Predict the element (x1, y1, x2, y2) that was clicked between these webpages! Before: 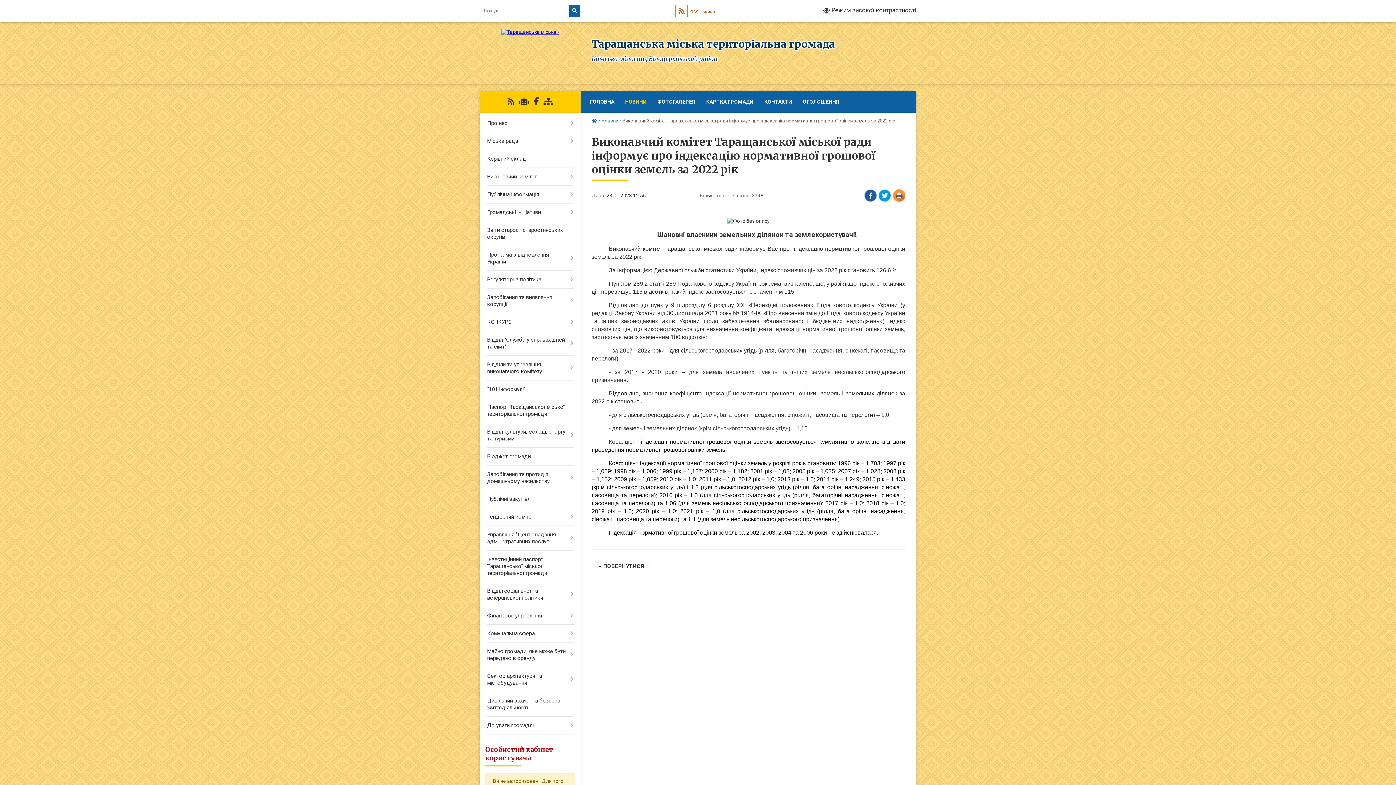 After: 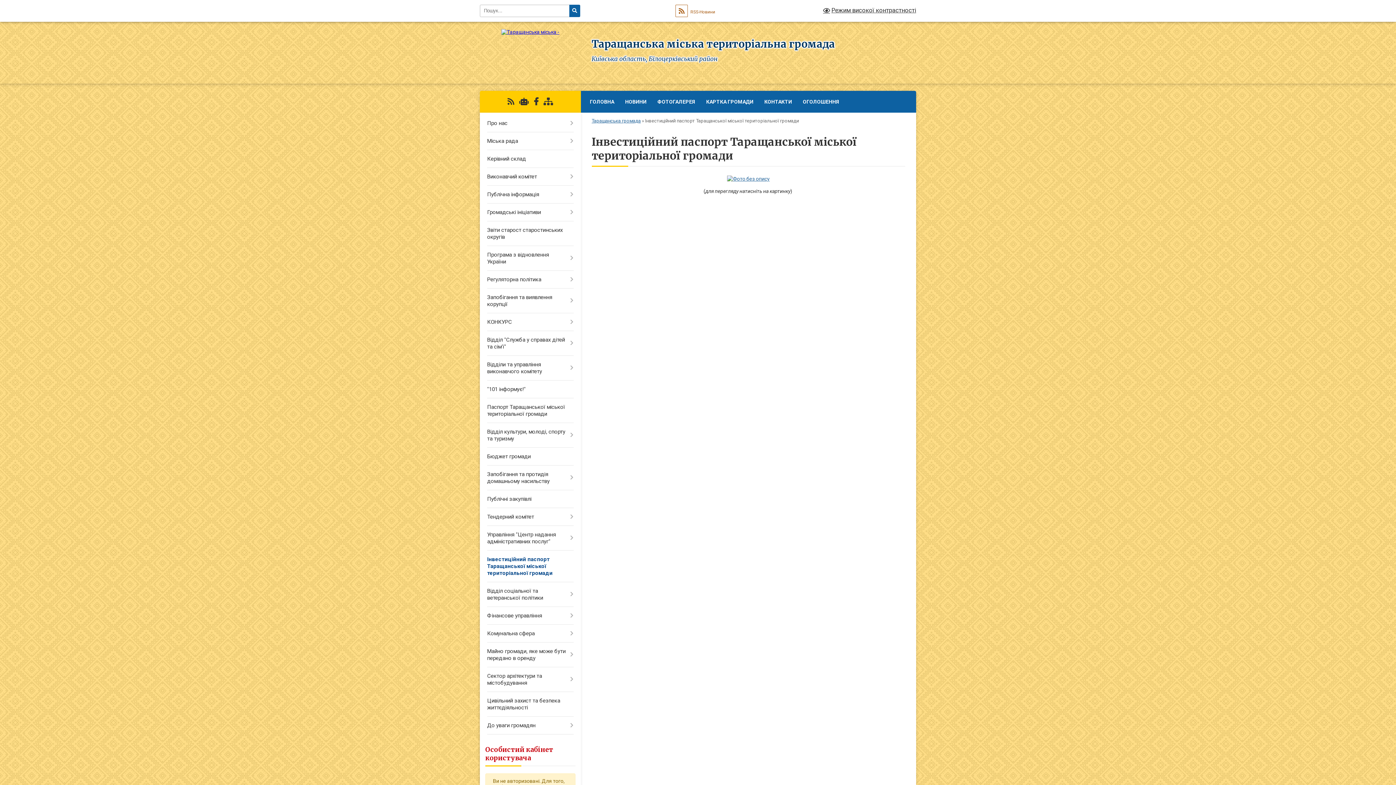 Action: label: Інвестиційний паспорт Таращанської міської територіальної громади bbox: (480, 550, 580, 582)